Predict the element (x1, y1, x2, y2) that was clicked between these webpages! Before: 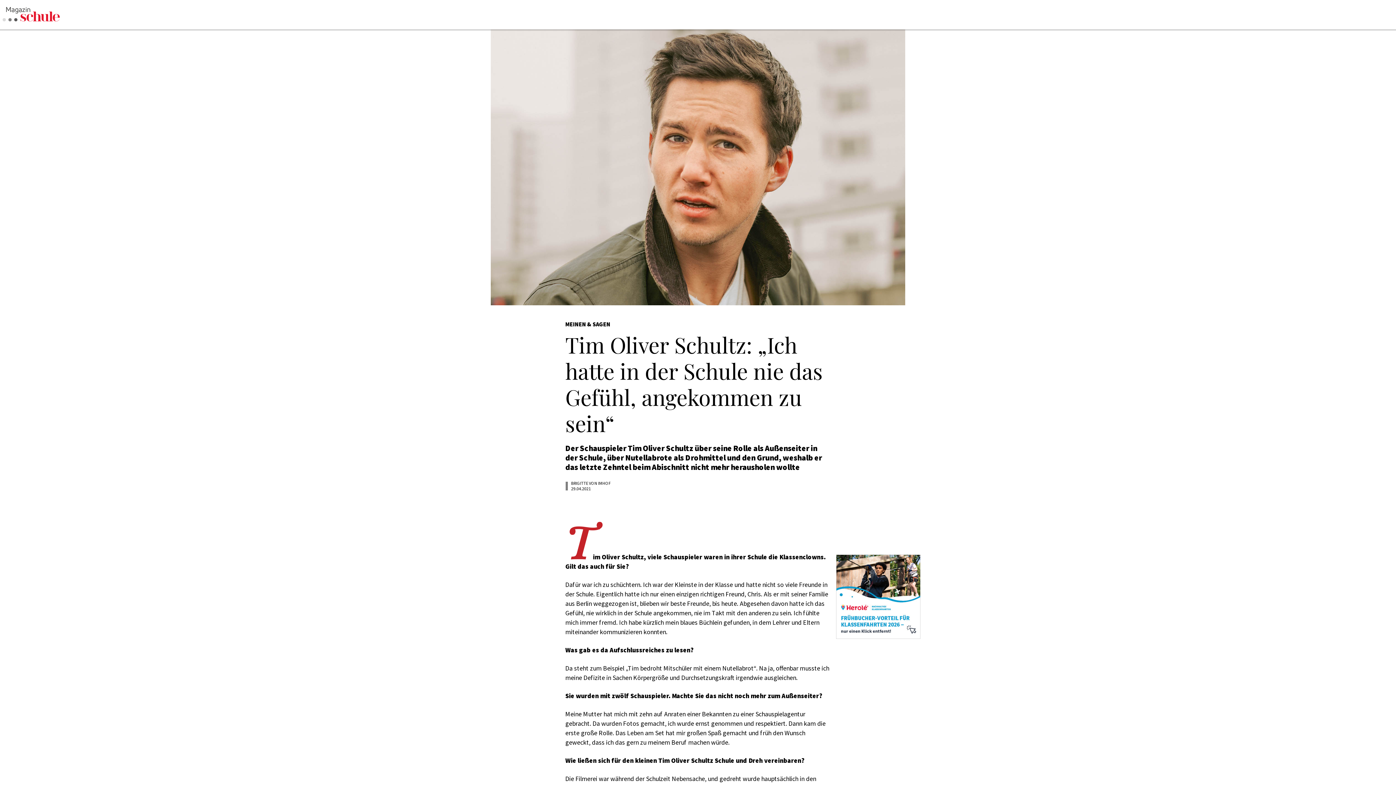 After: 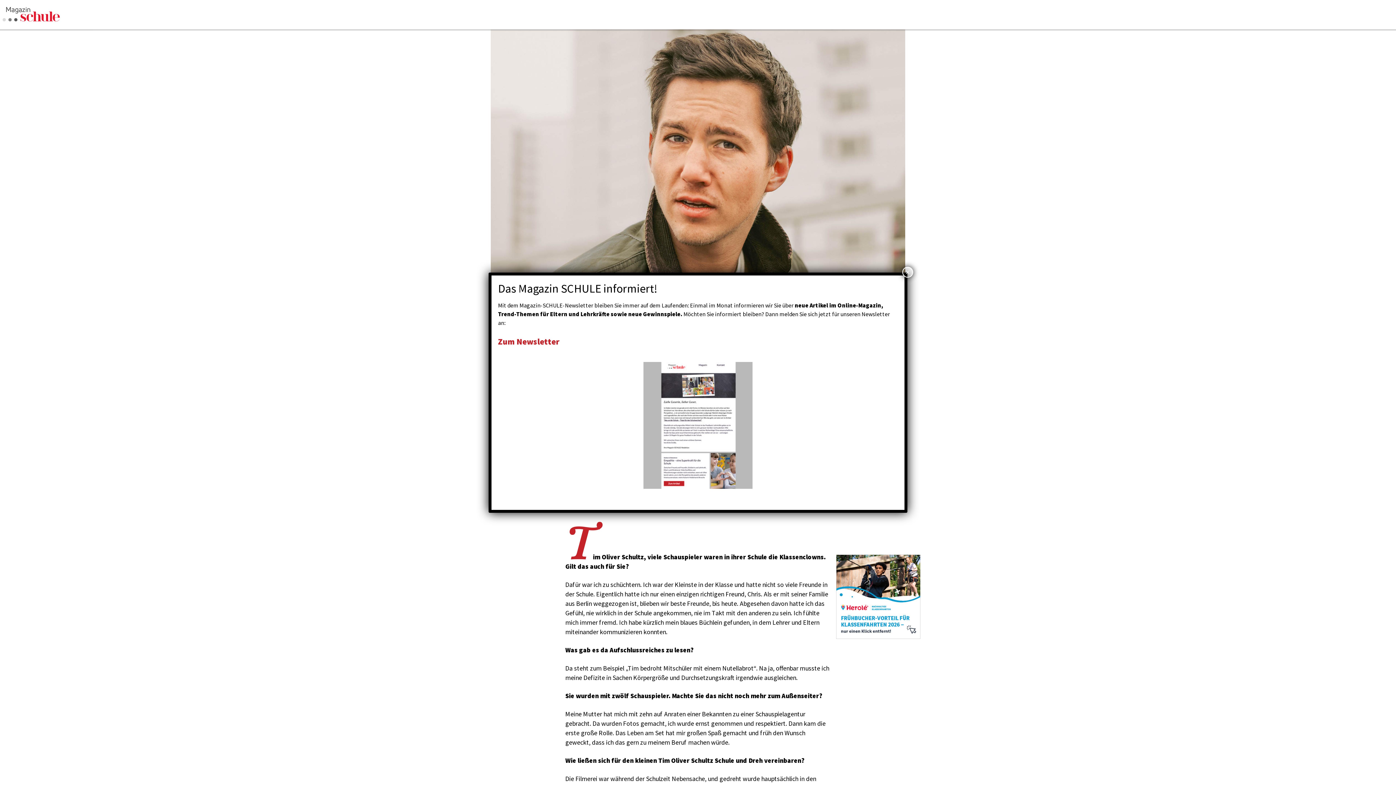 Action: bbox: (836, 592, 920, 599)